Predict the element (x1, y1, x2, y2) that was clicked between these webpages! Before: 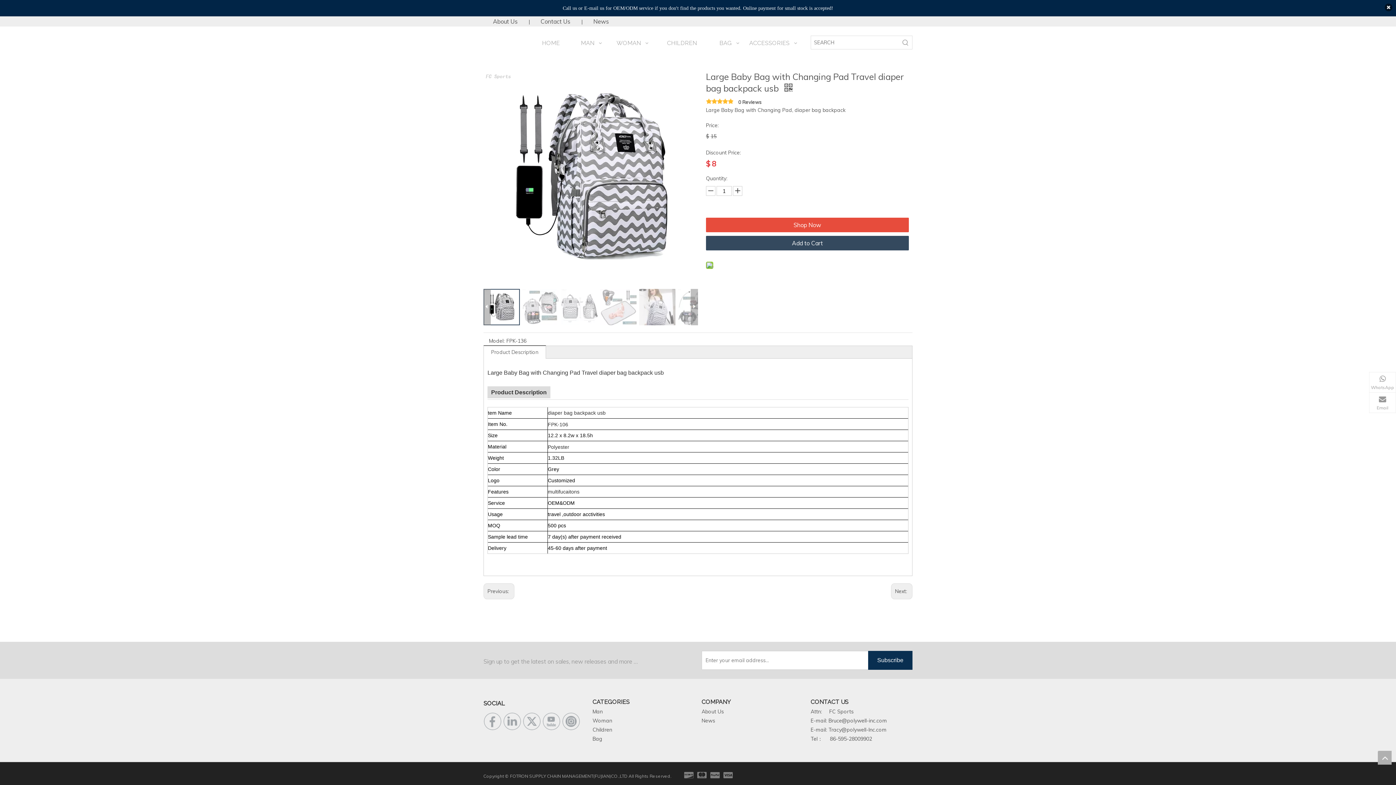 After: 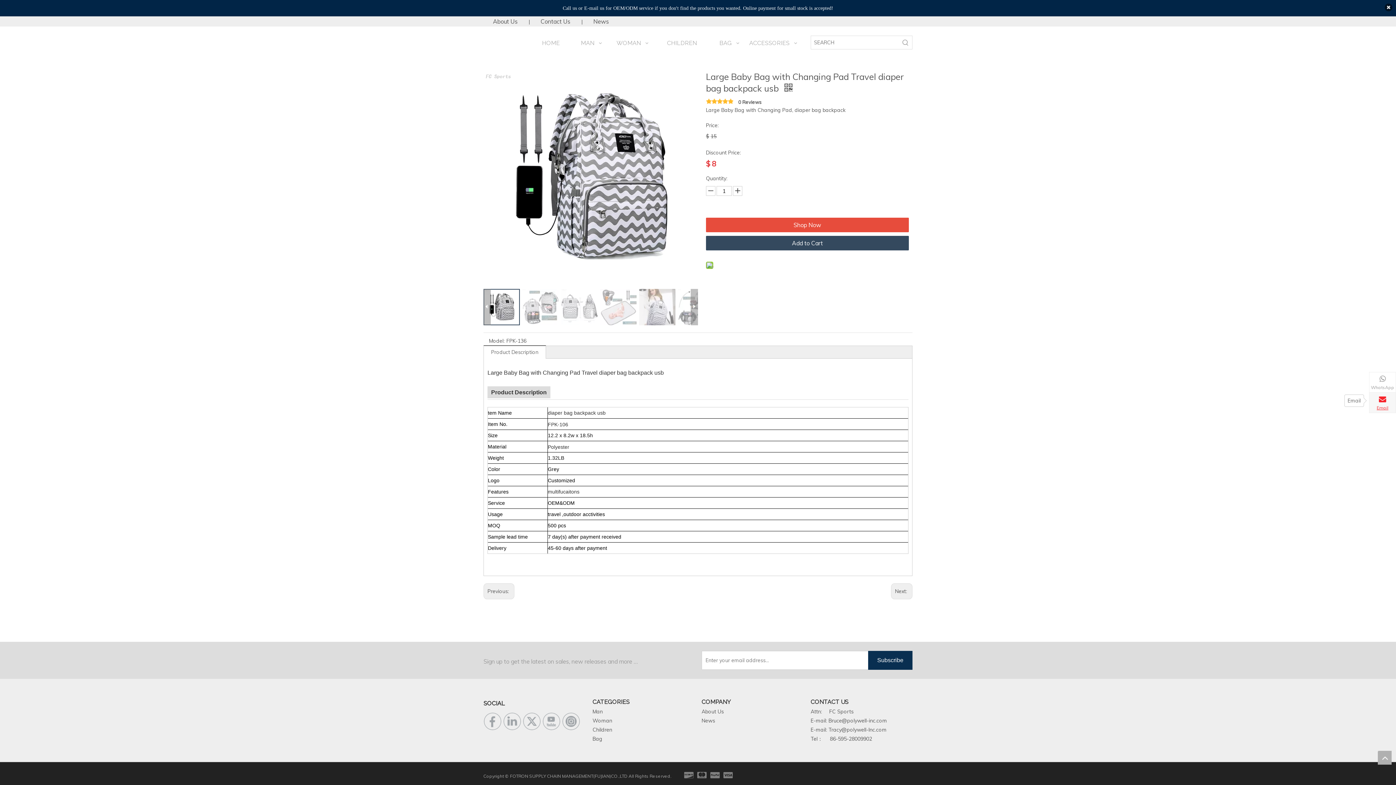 Action: label: Email bbox: (1369, 392, 1396, 413)